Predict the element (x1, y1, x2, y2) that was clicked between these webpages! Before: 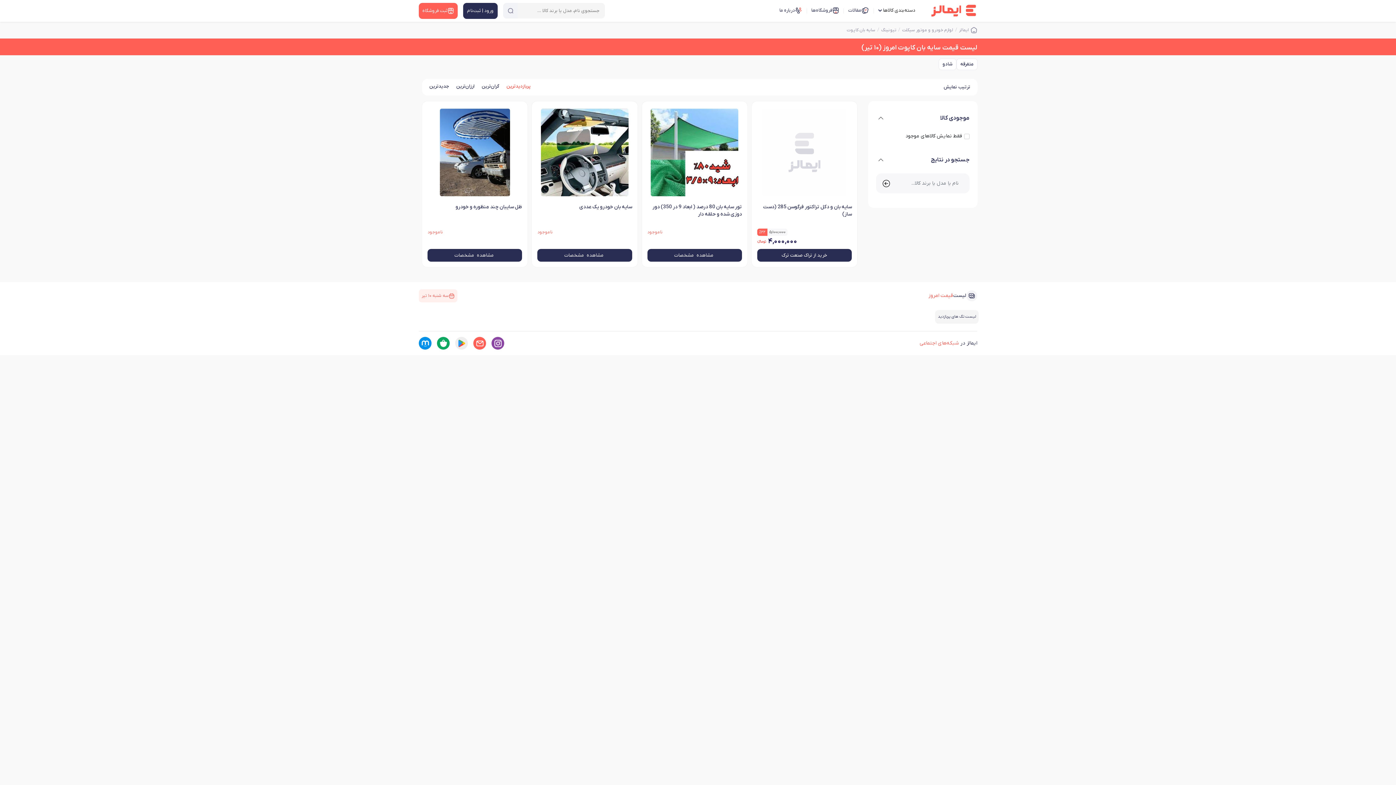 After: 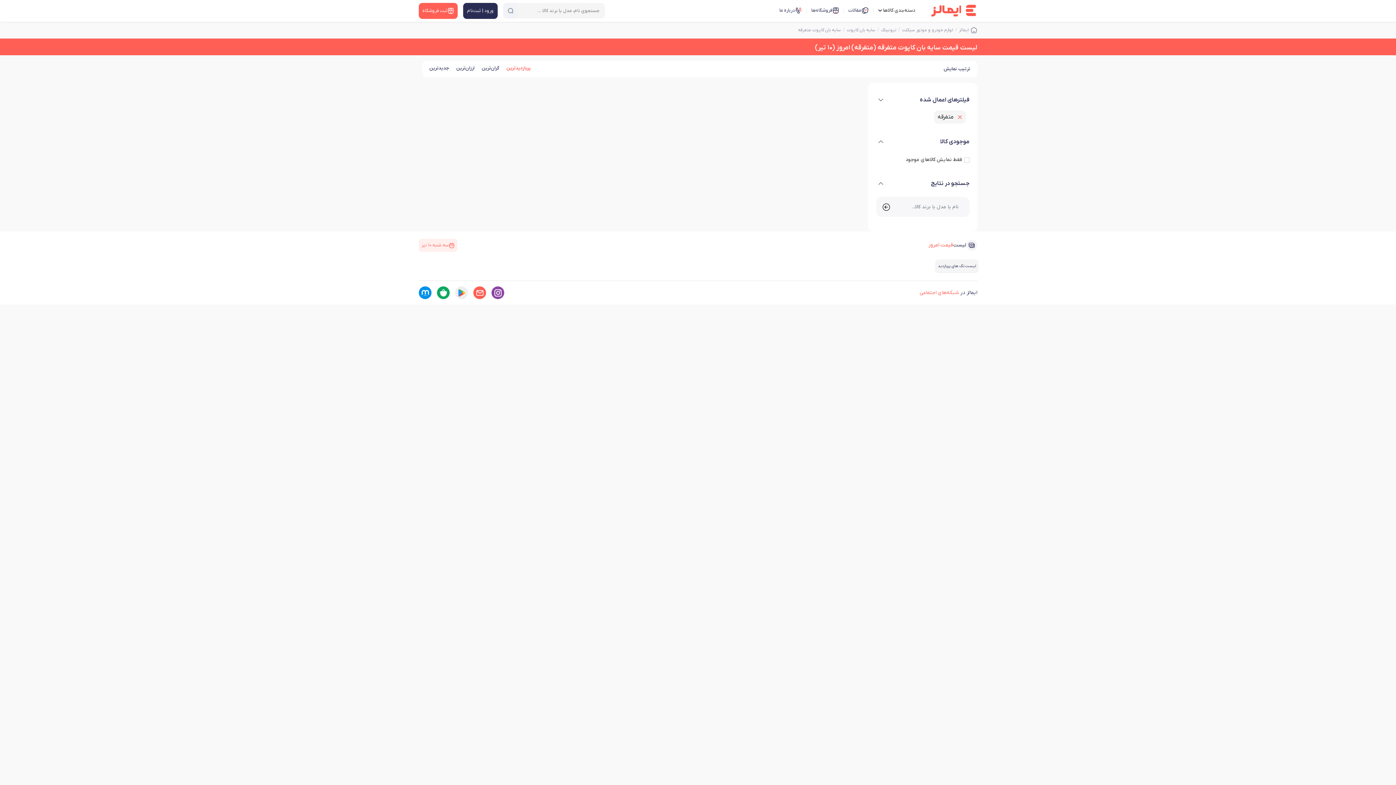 Action: bbox: (956, 58, 977, 70) label: 1 / 2